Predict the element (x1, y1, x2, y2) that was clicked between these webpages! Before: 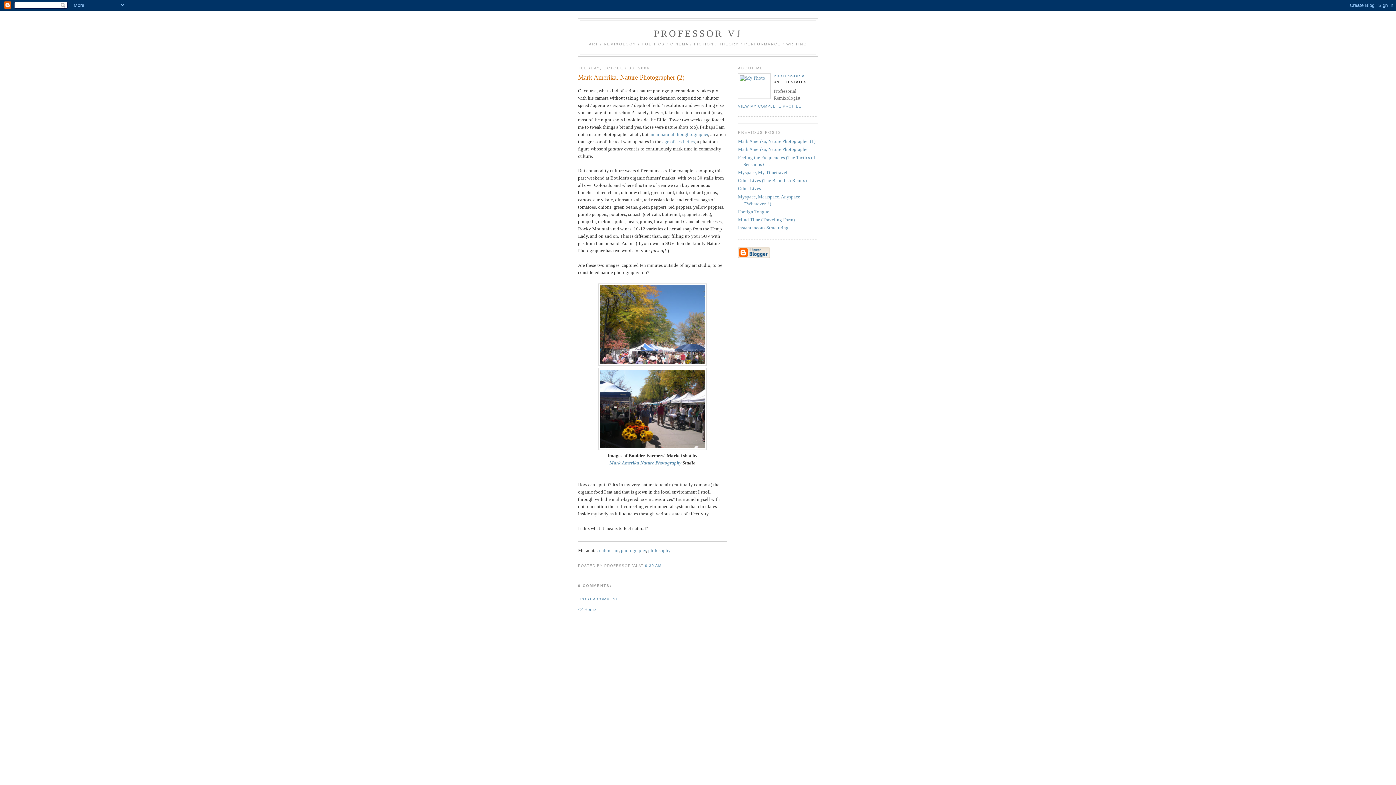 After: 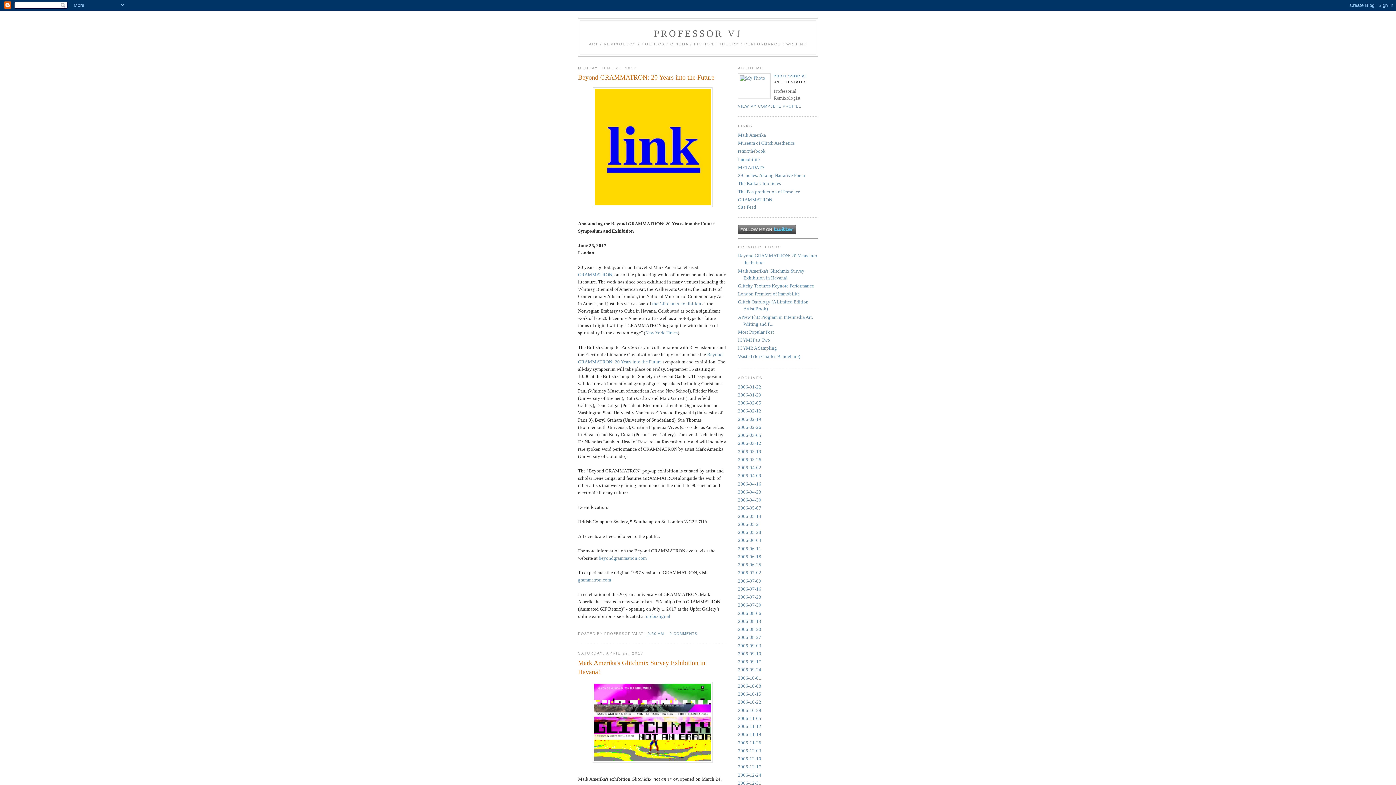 Action: bbox: (578, 606, 596, 612) label: << Home